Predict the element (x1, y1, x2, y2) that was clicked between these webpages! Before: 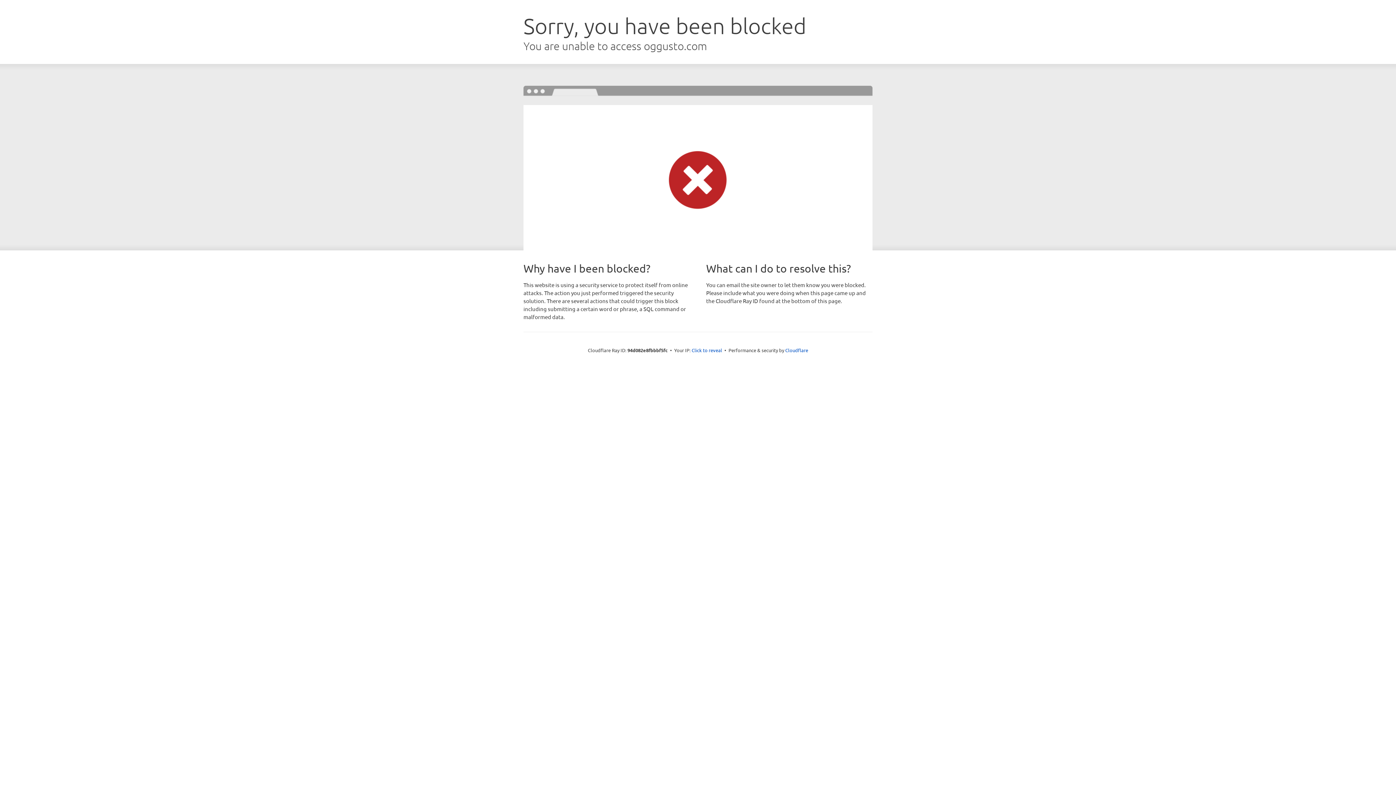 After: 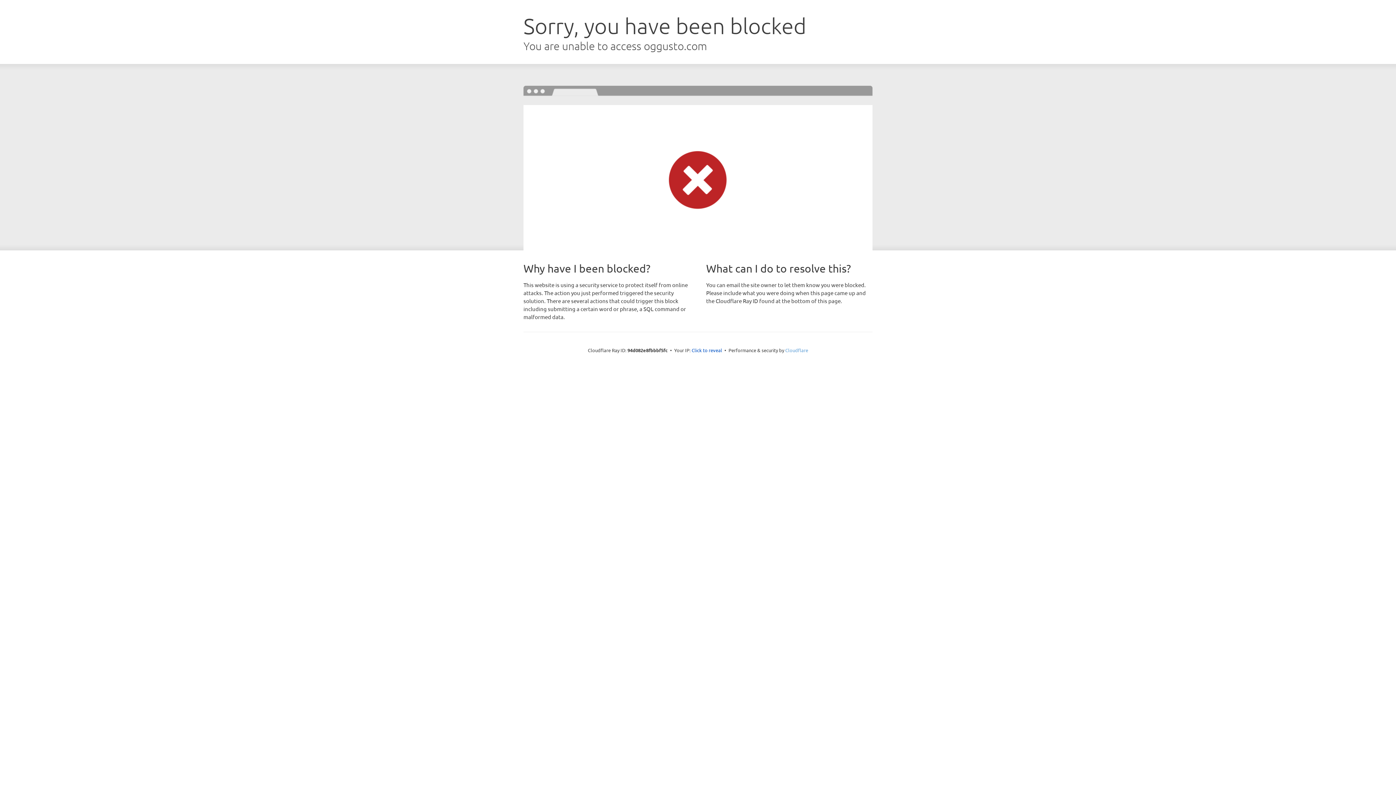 Action: label: Cloudflare bbox: (785, 347, 808, 353)